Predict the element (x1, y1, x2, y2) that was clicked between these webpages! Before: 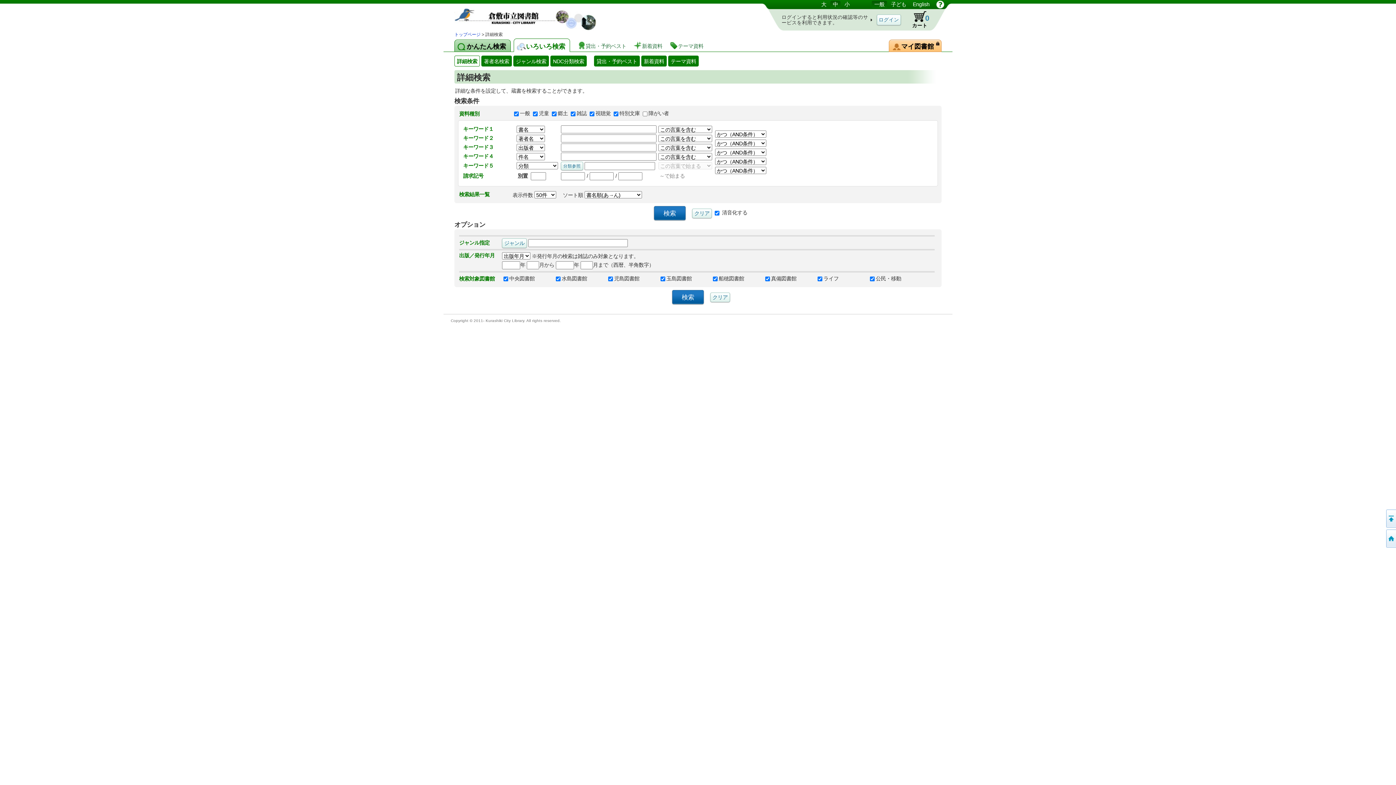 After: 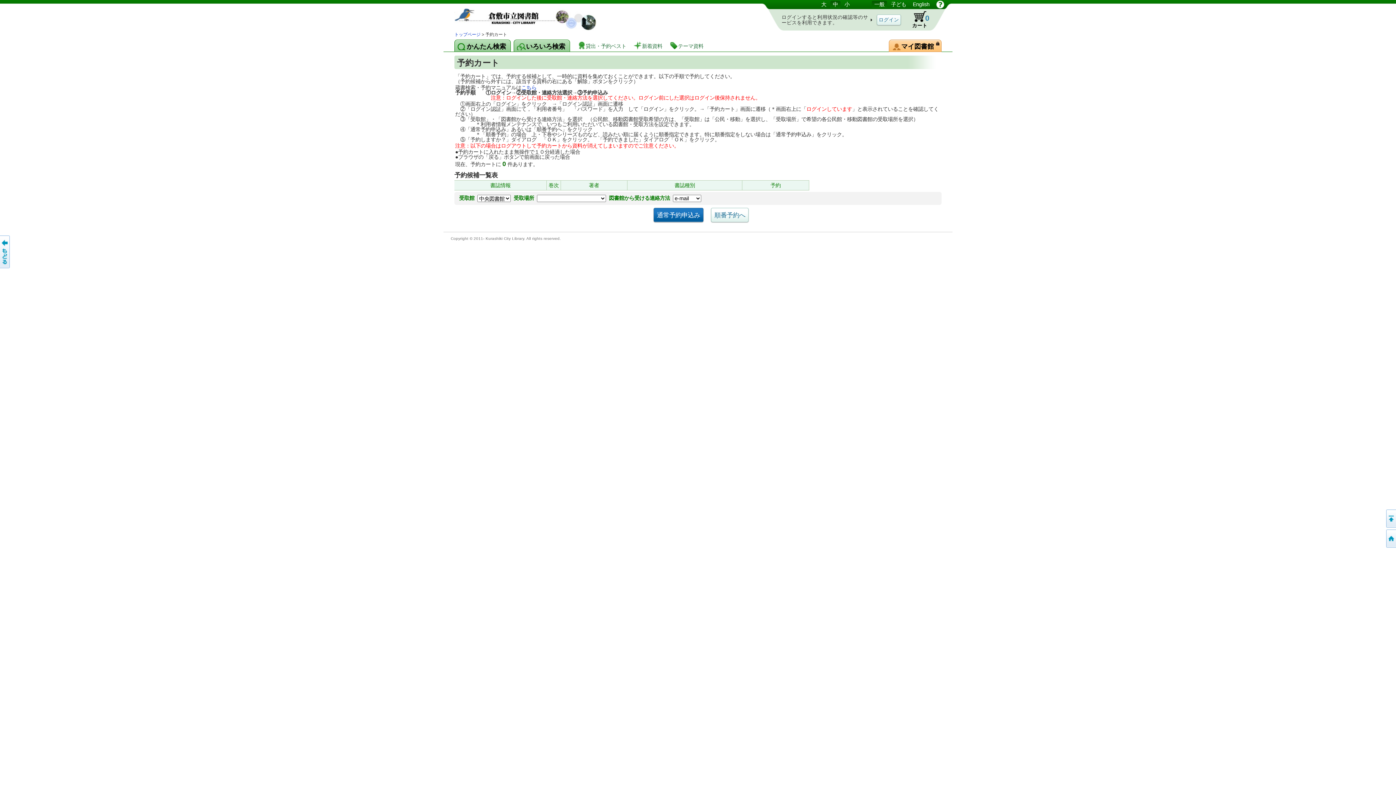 Action: label: カート
（予約候補）
0
登録されていません。 bbox: (905, 10, 934, 29)